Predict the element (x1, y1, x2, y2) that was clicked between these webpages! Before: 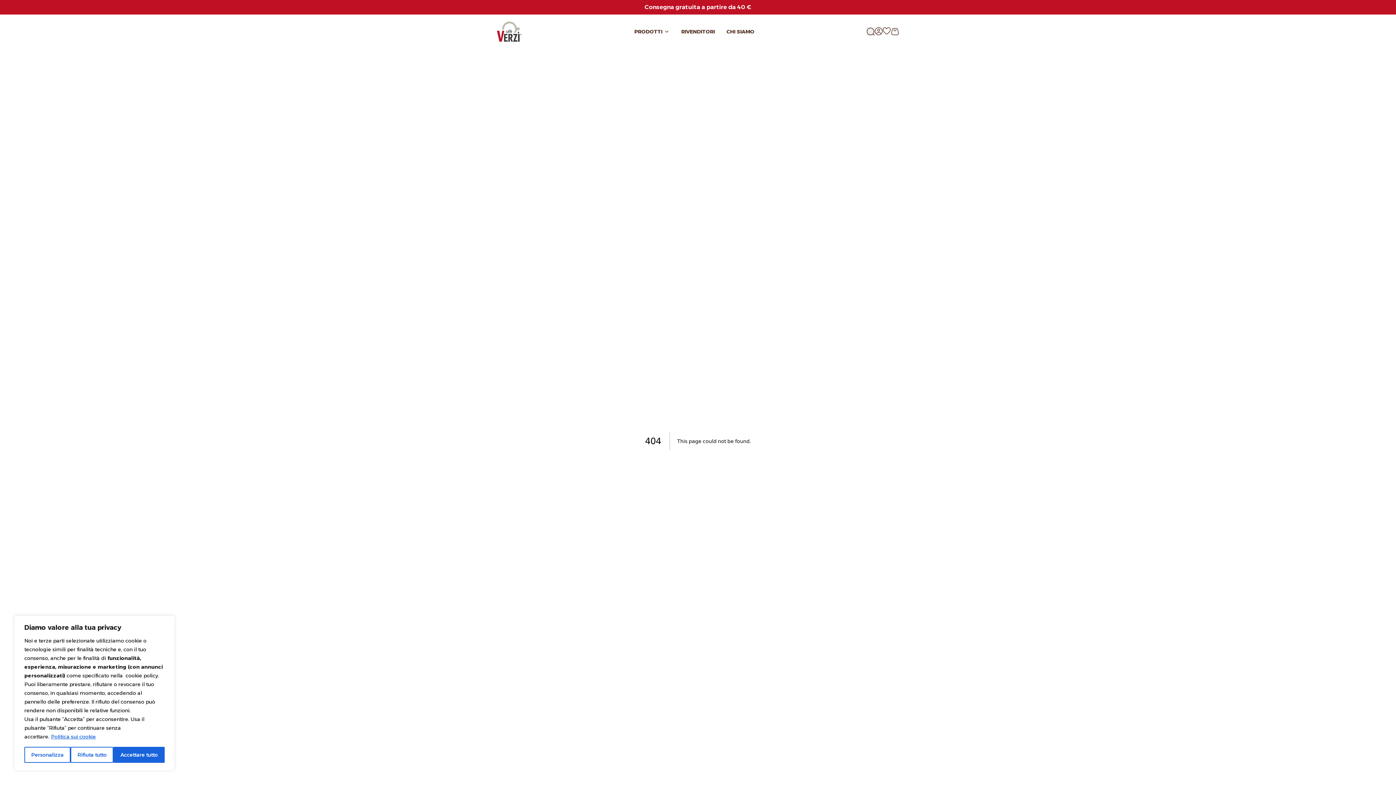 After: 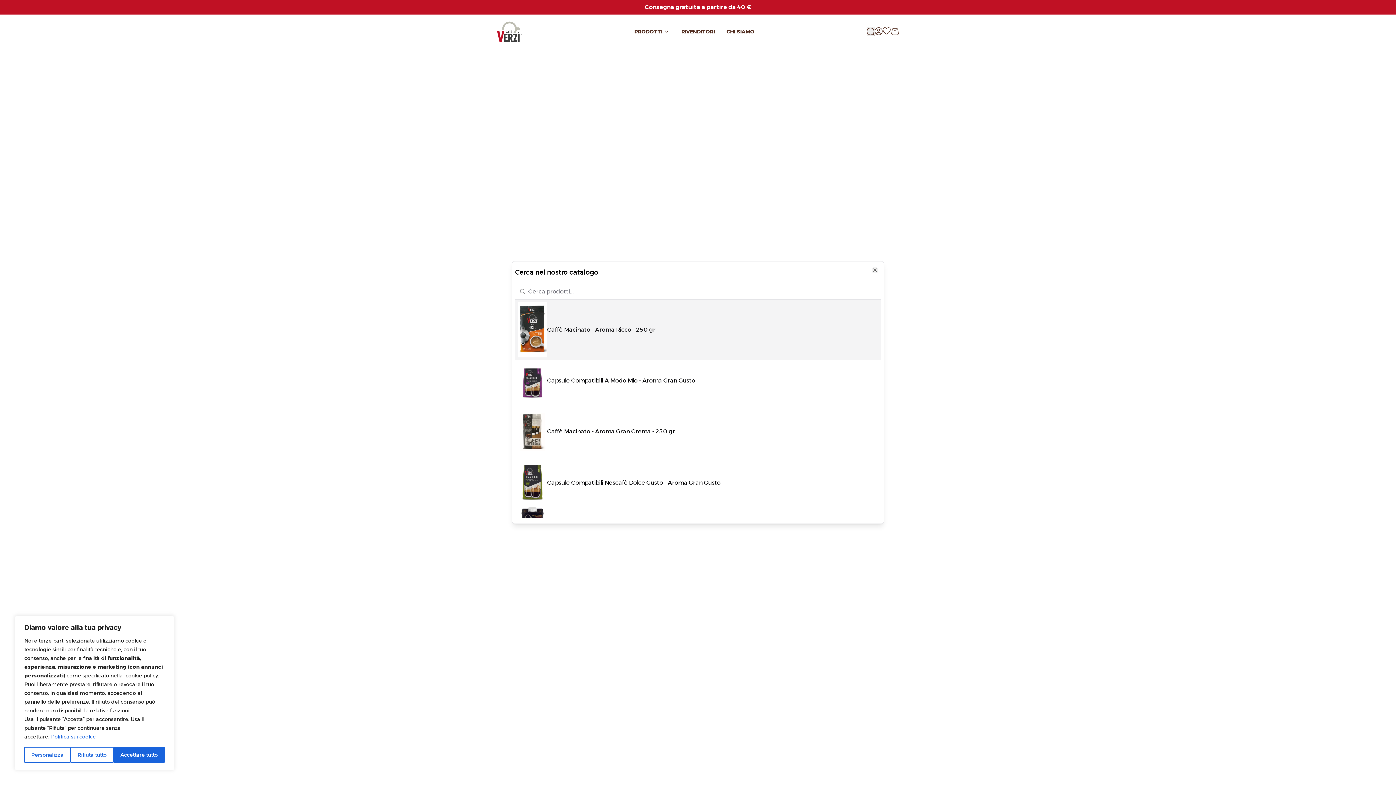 Action: bbox: (866, 27, 874, 36)